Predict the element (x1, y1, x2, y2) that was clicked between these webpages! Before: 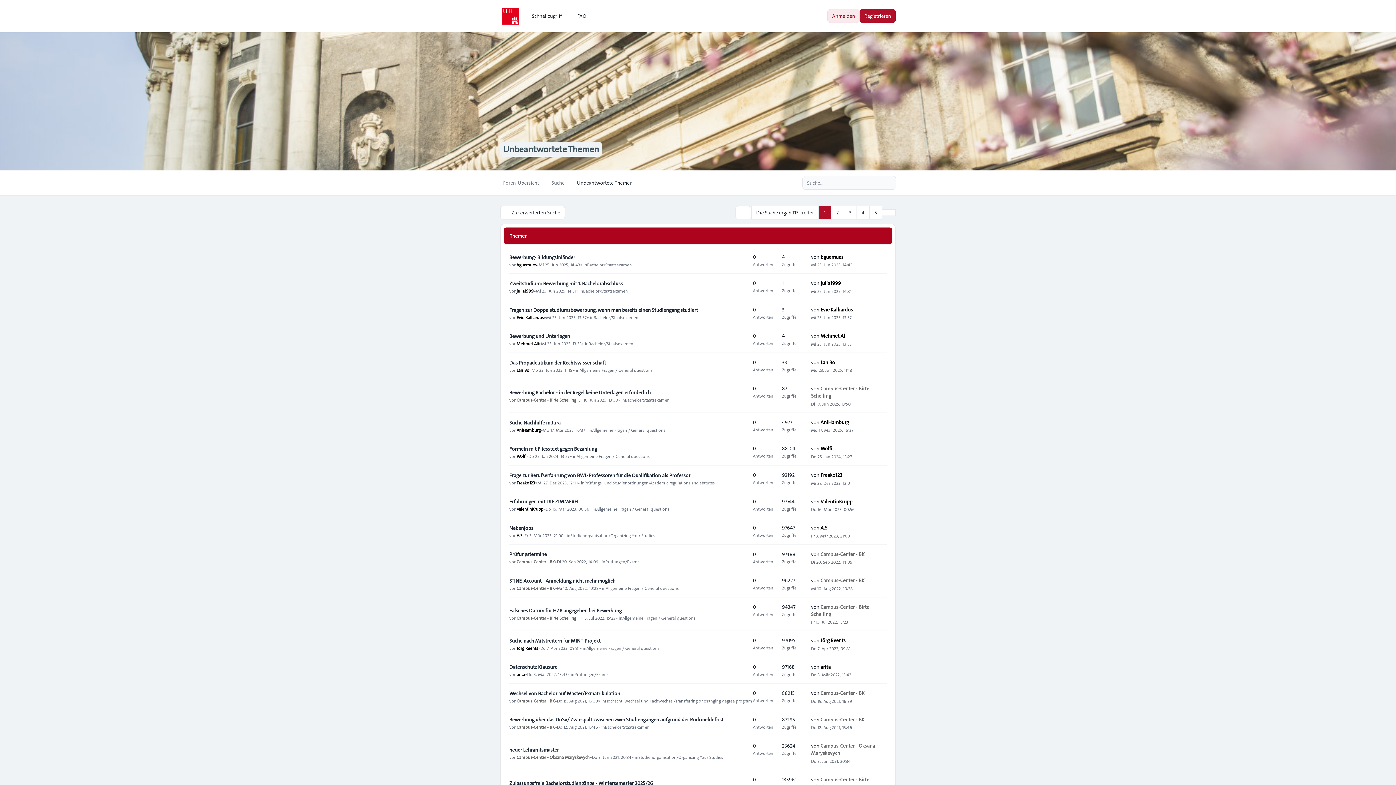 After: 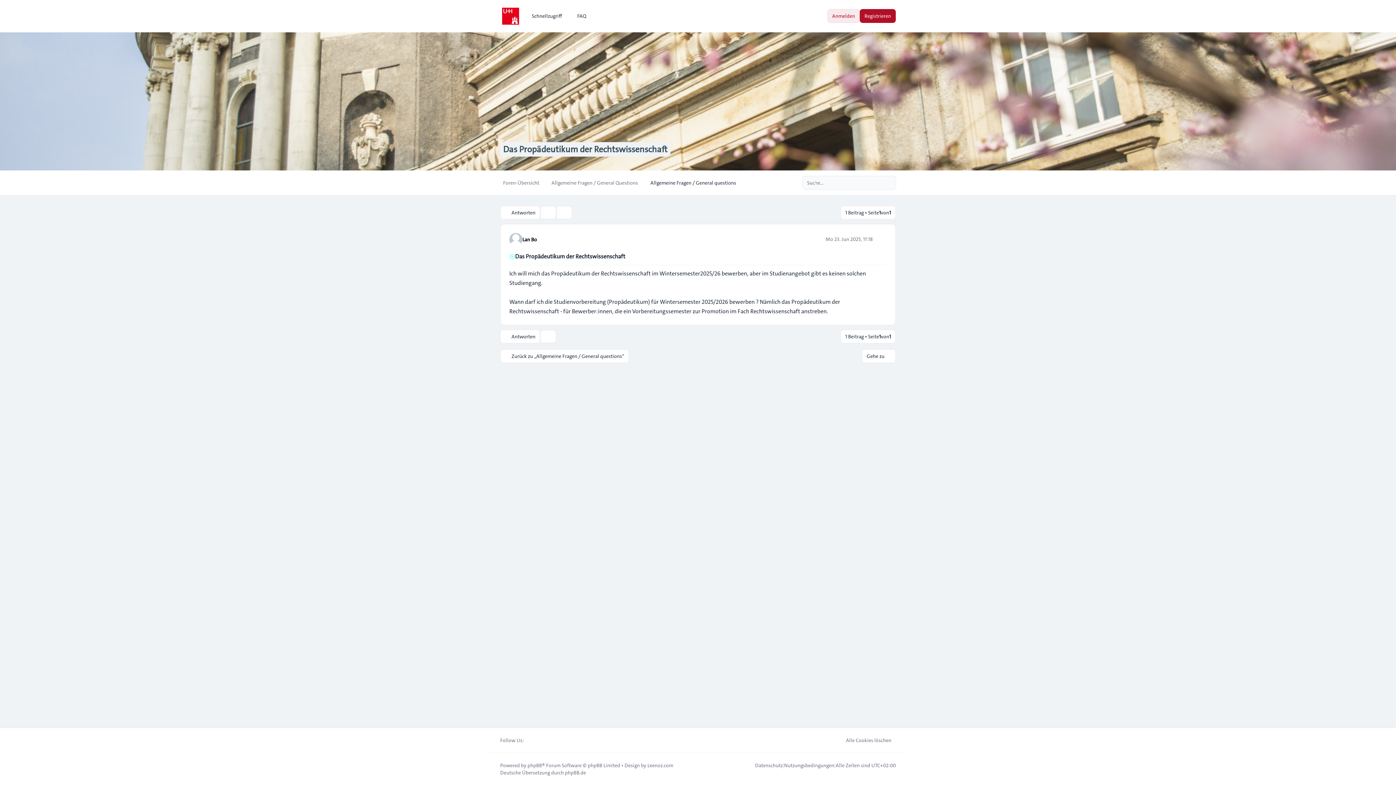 Action: label: Das Propädeutikum der Rechtswissenschaft bbox: (509, 359, 606, 366)